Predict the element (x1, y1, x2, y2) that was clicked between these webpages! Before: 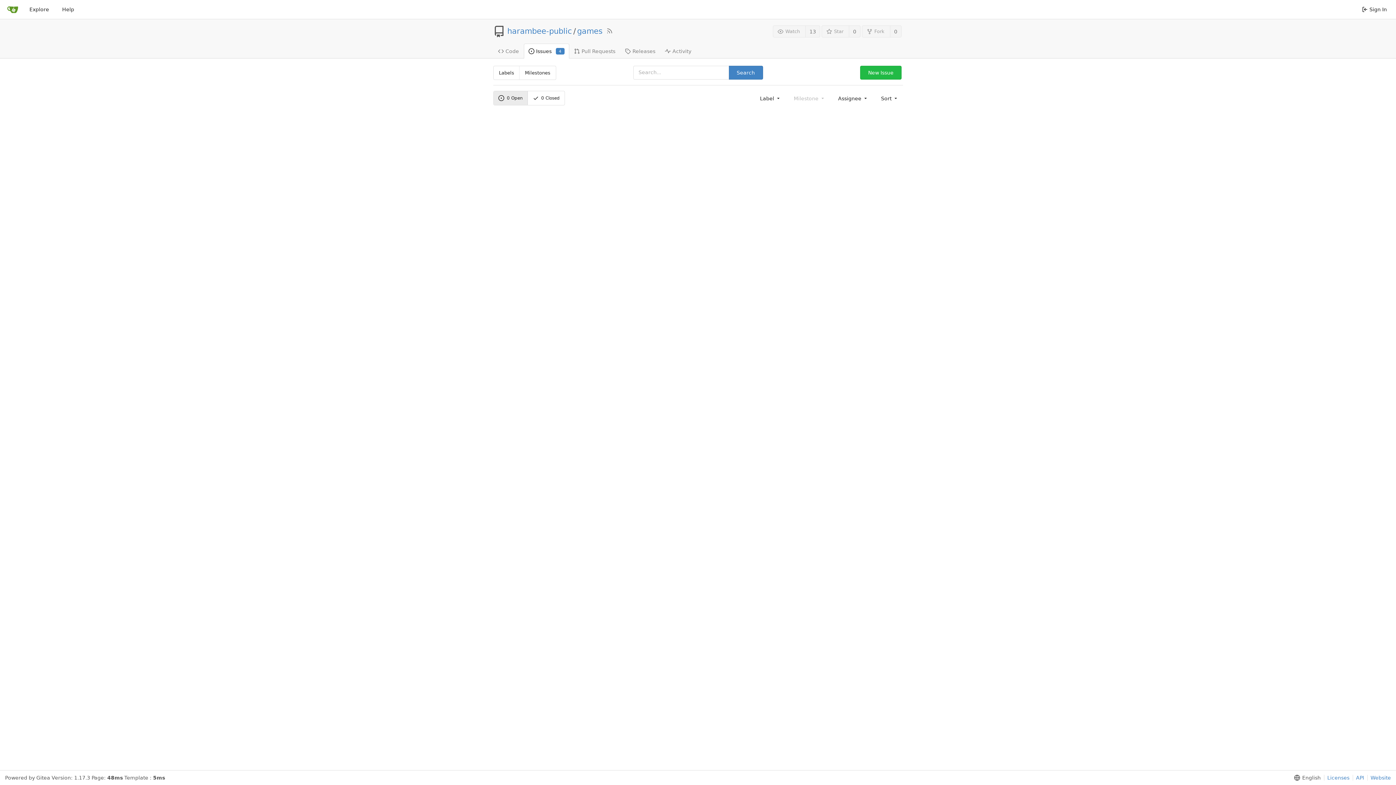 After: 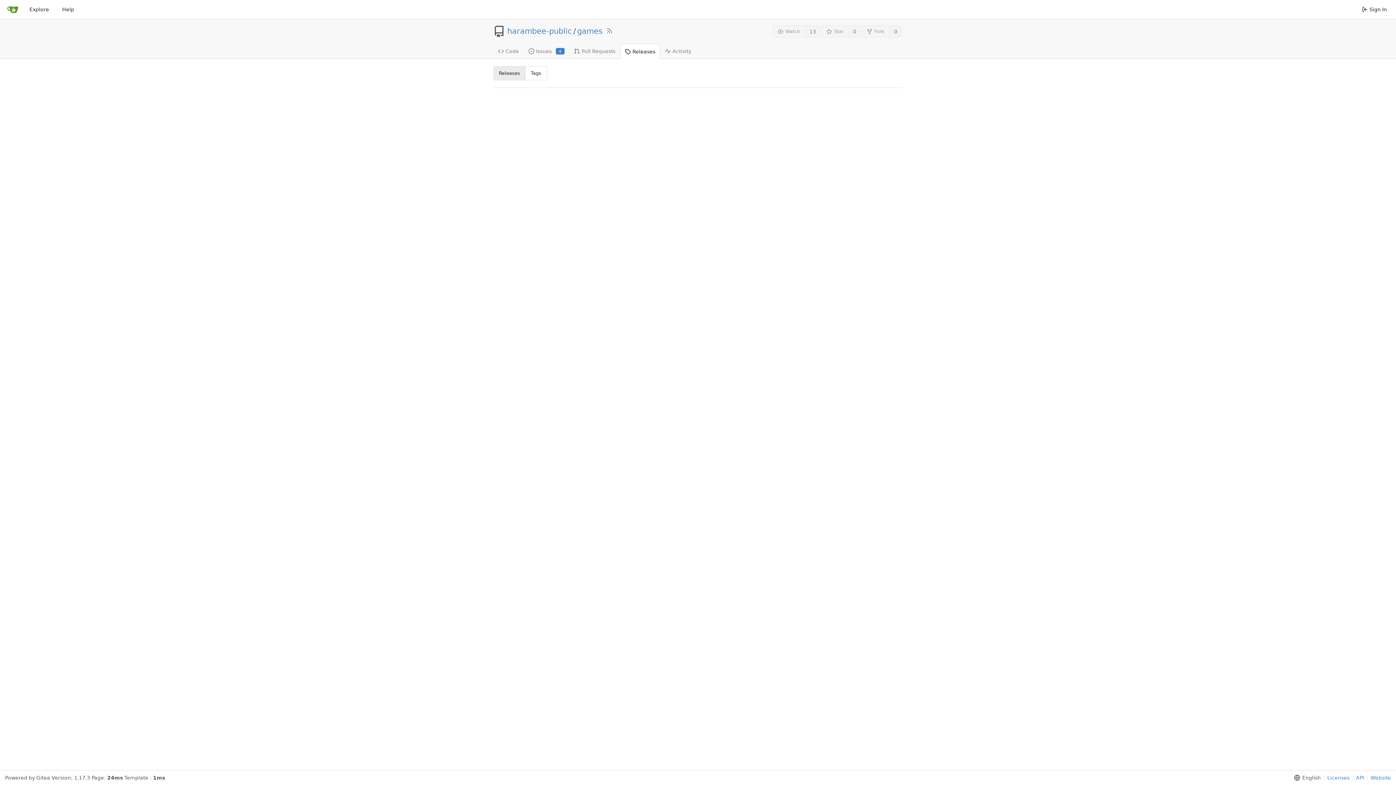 Action: bbox: (620, 43, 660, 58) label: Releases